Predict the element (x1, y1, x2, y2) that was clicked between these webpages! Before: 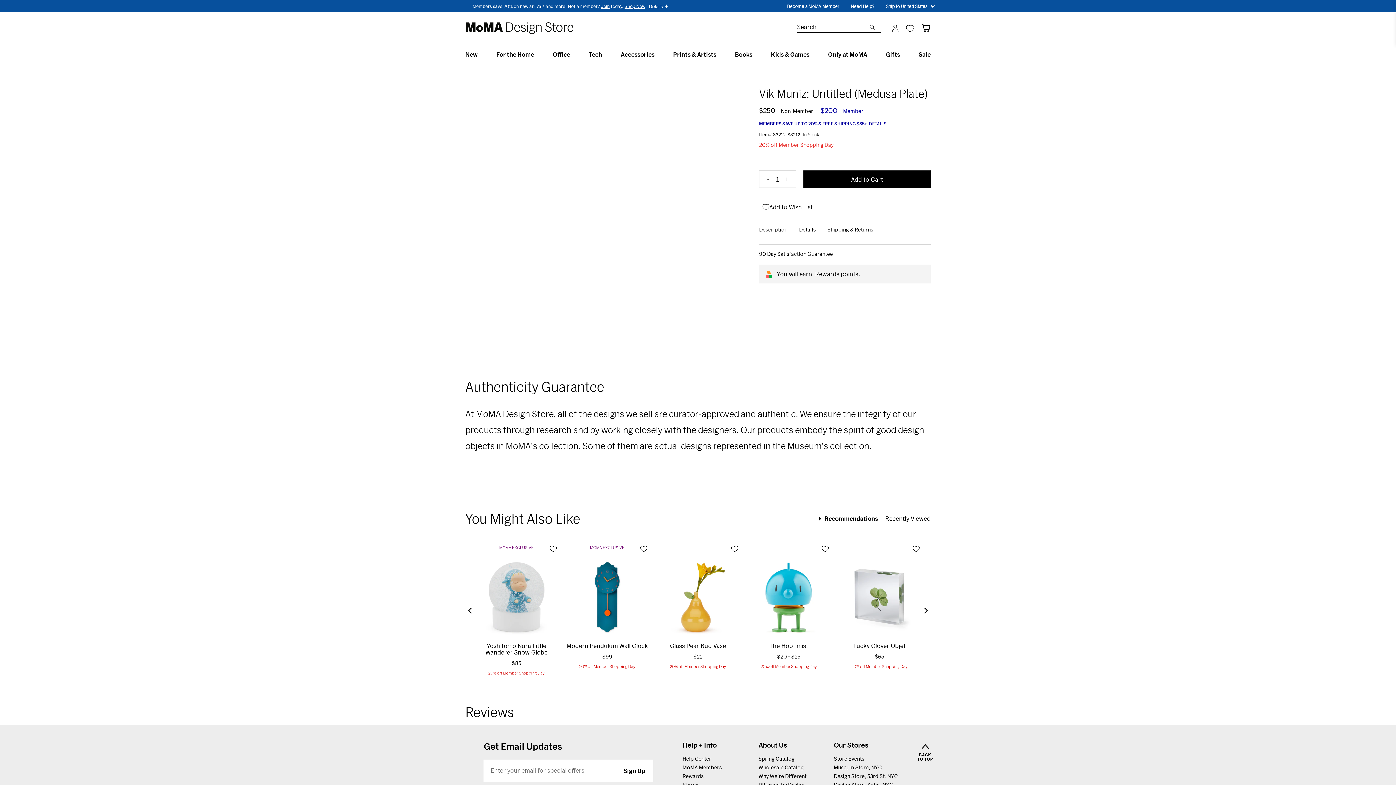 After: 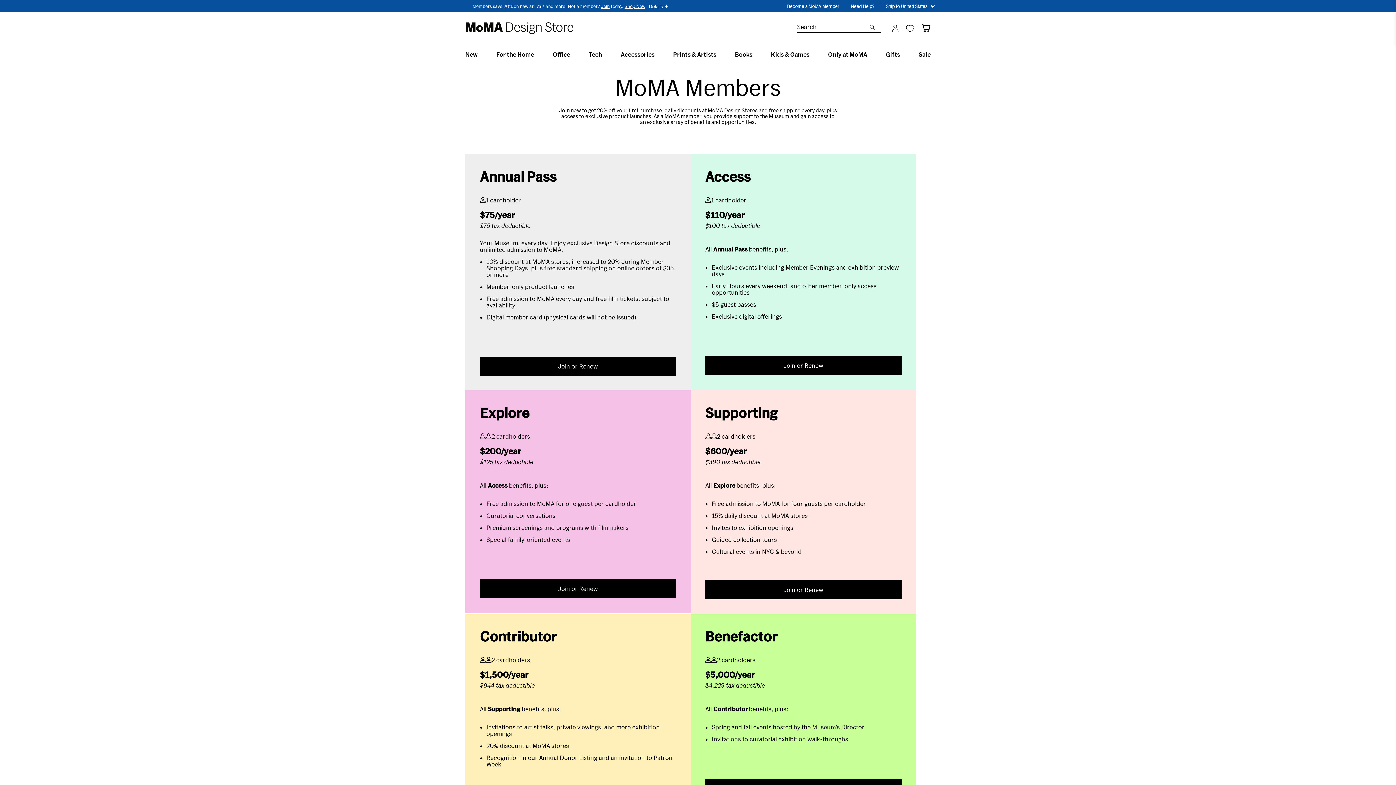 Action: bbox: (601, 3, 609, 8) label: Join